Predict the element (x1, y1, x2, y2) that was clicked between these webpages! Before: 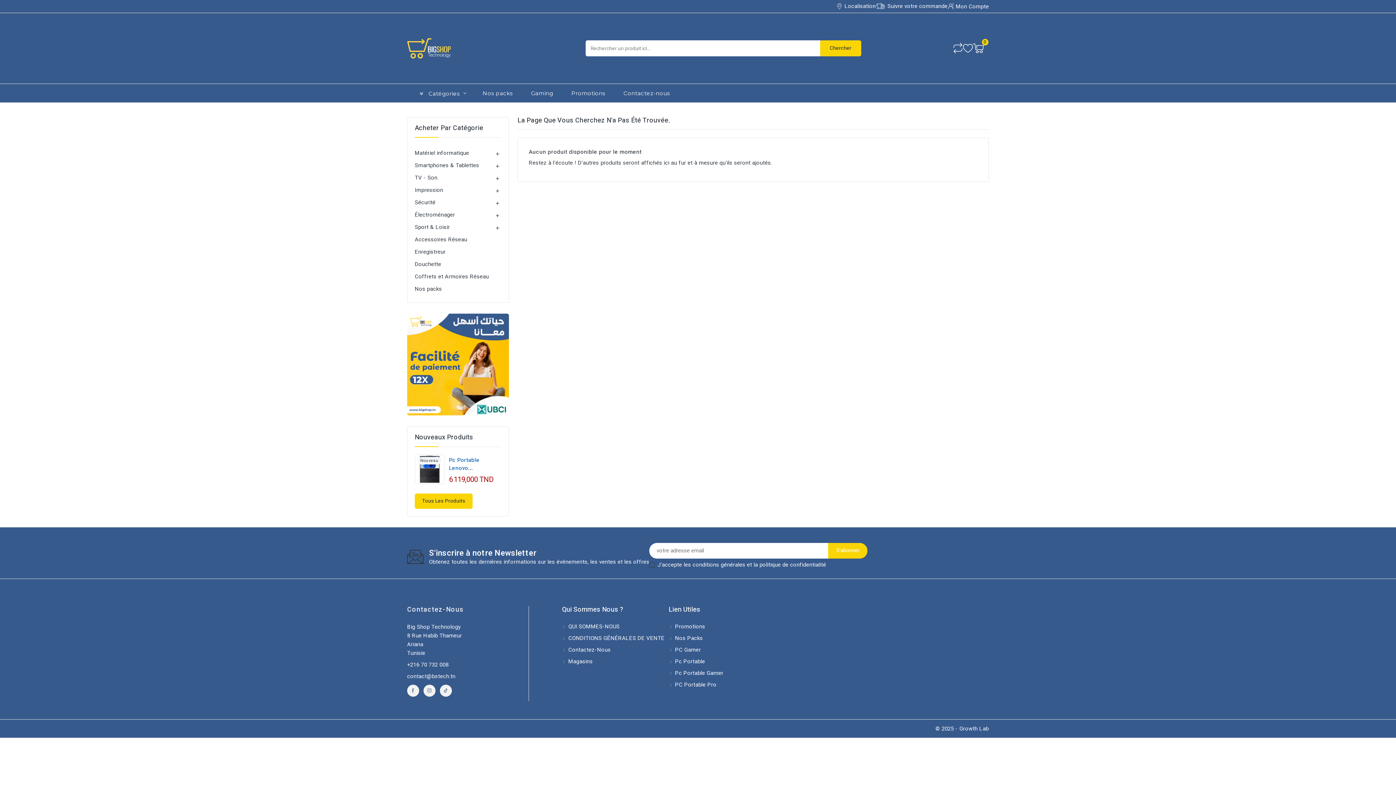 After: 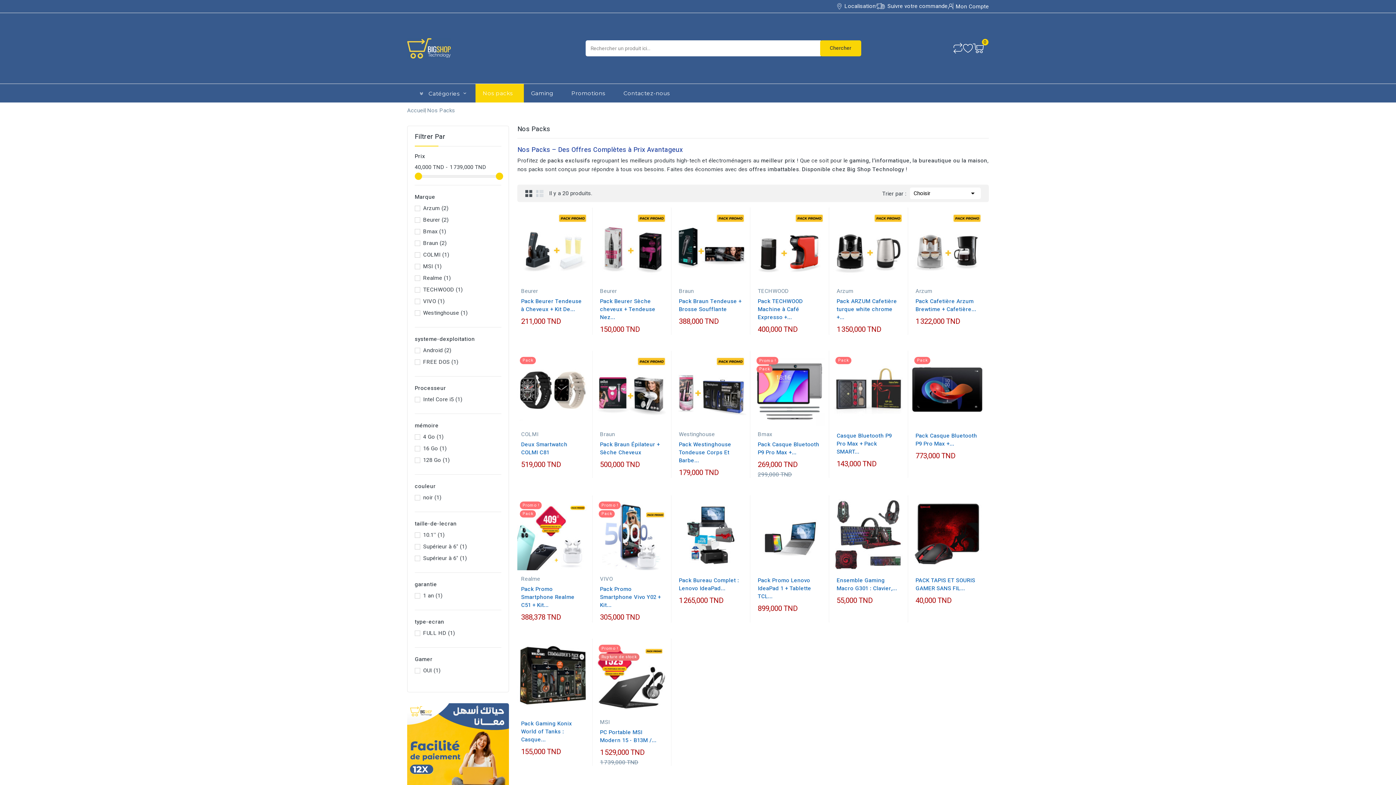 Action: label: Nos packs bbox: (475, 84, 523, 102)